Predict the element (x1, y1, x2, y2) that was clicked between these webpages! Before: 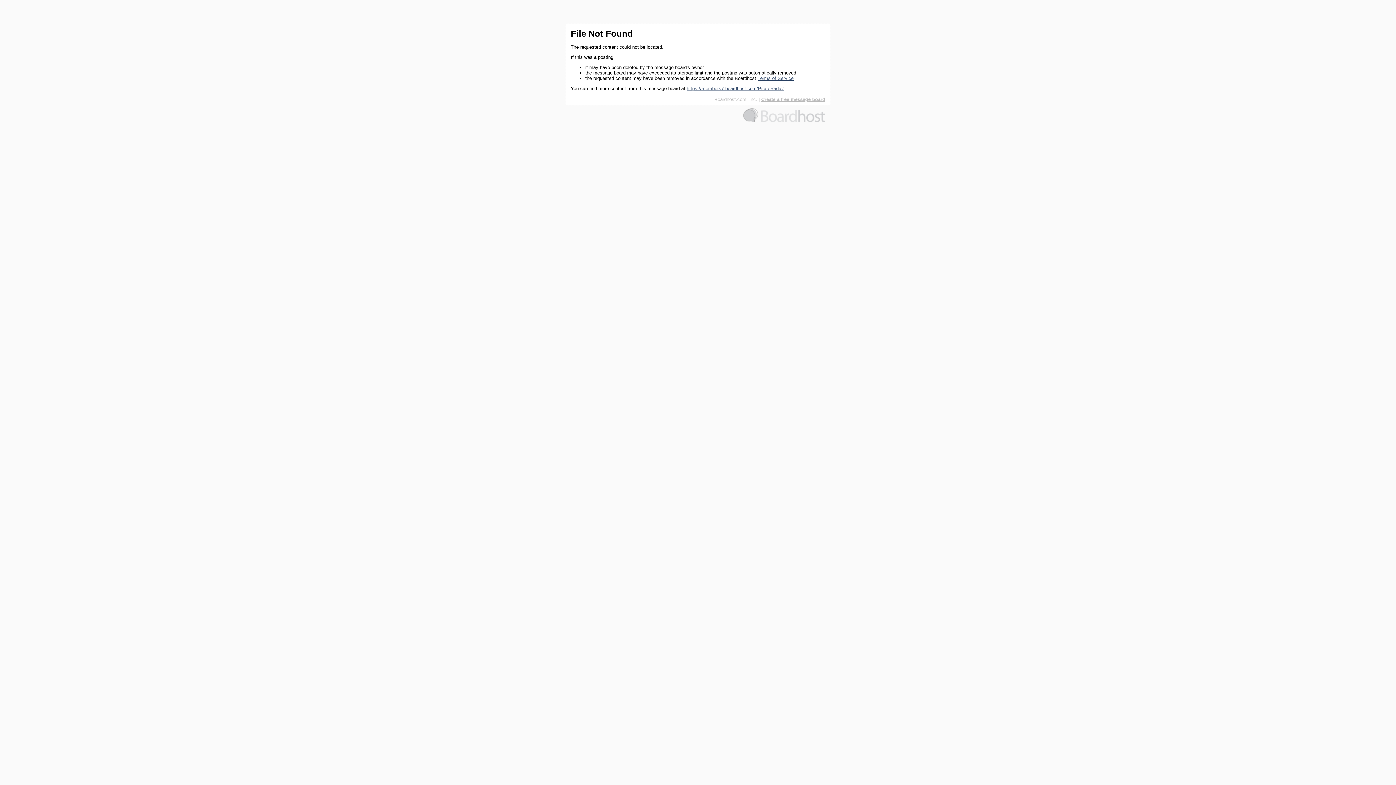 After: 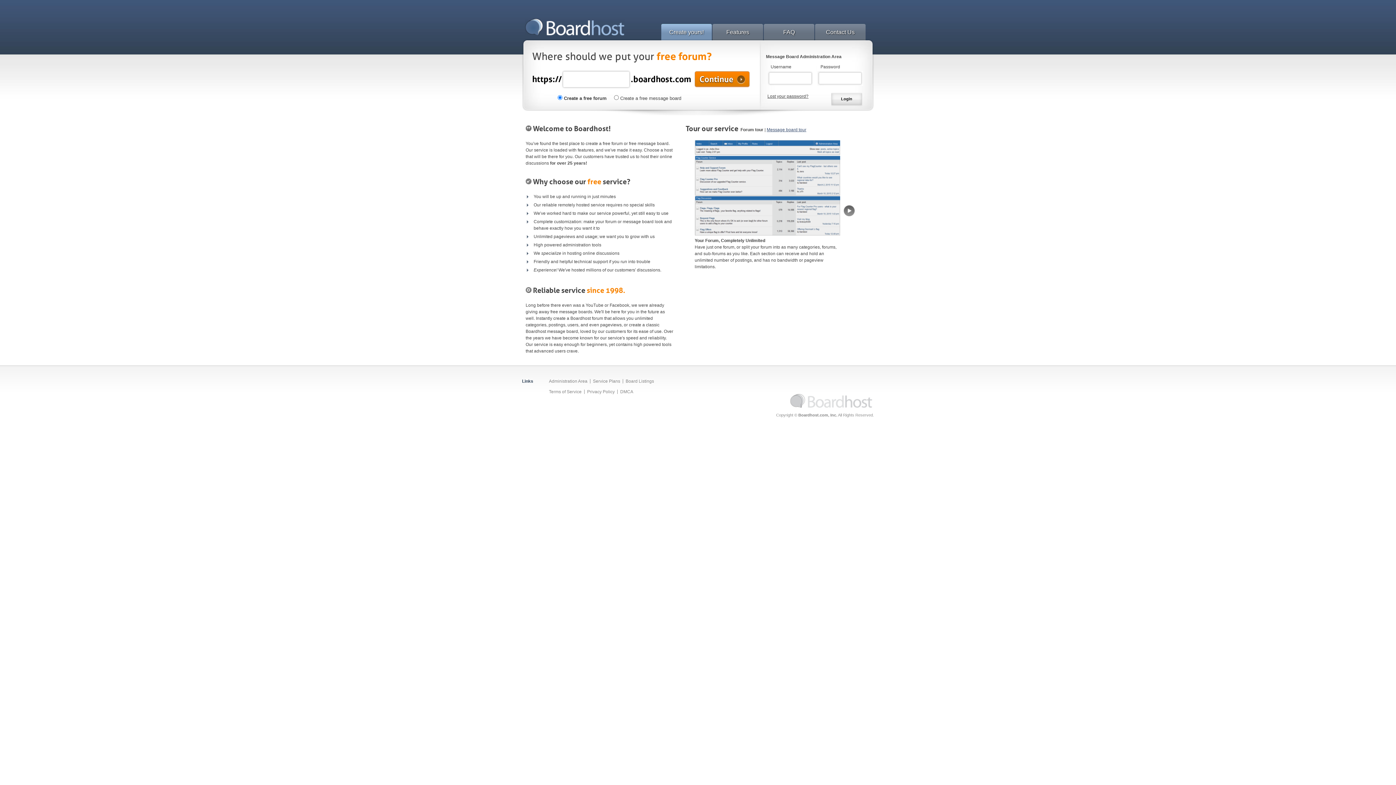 Action: bbox: (743, 118, 825, 123)